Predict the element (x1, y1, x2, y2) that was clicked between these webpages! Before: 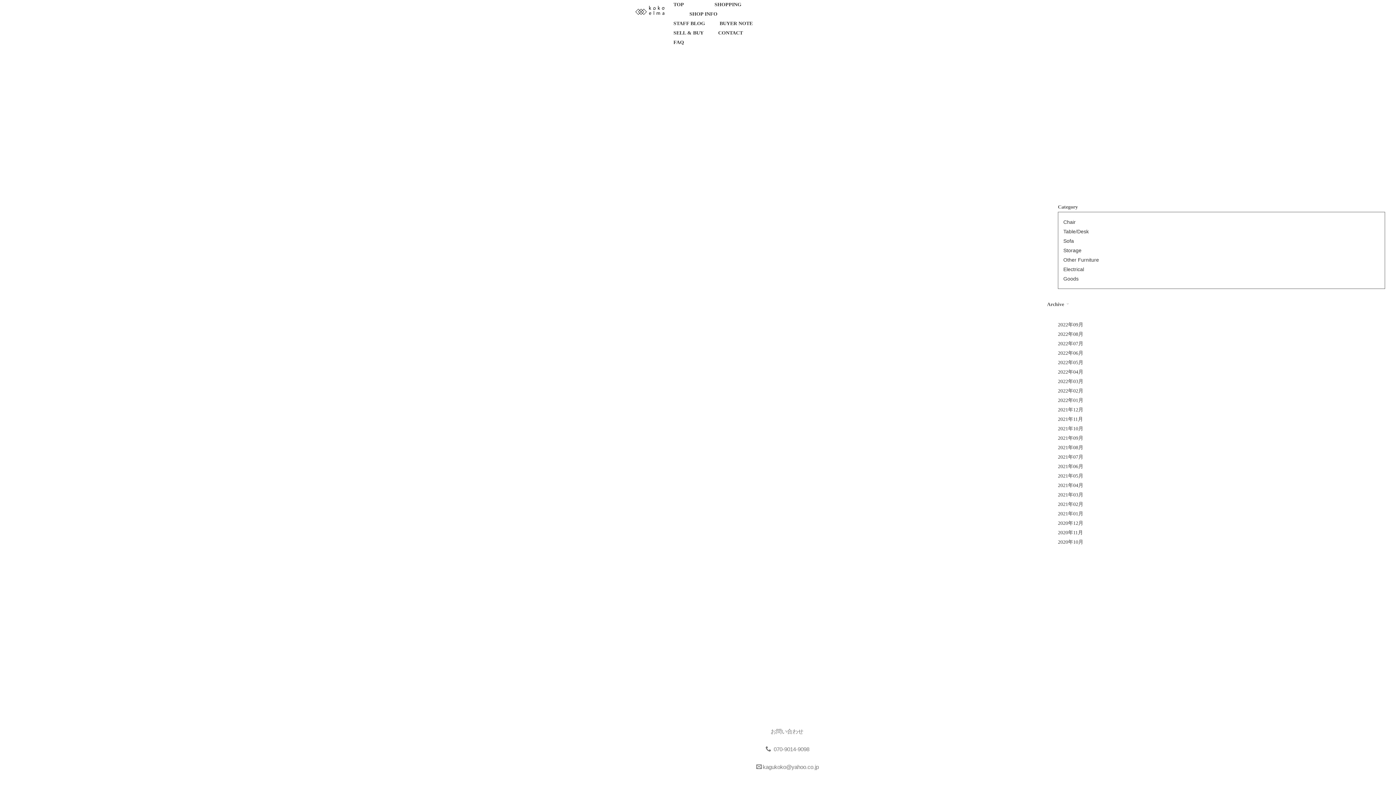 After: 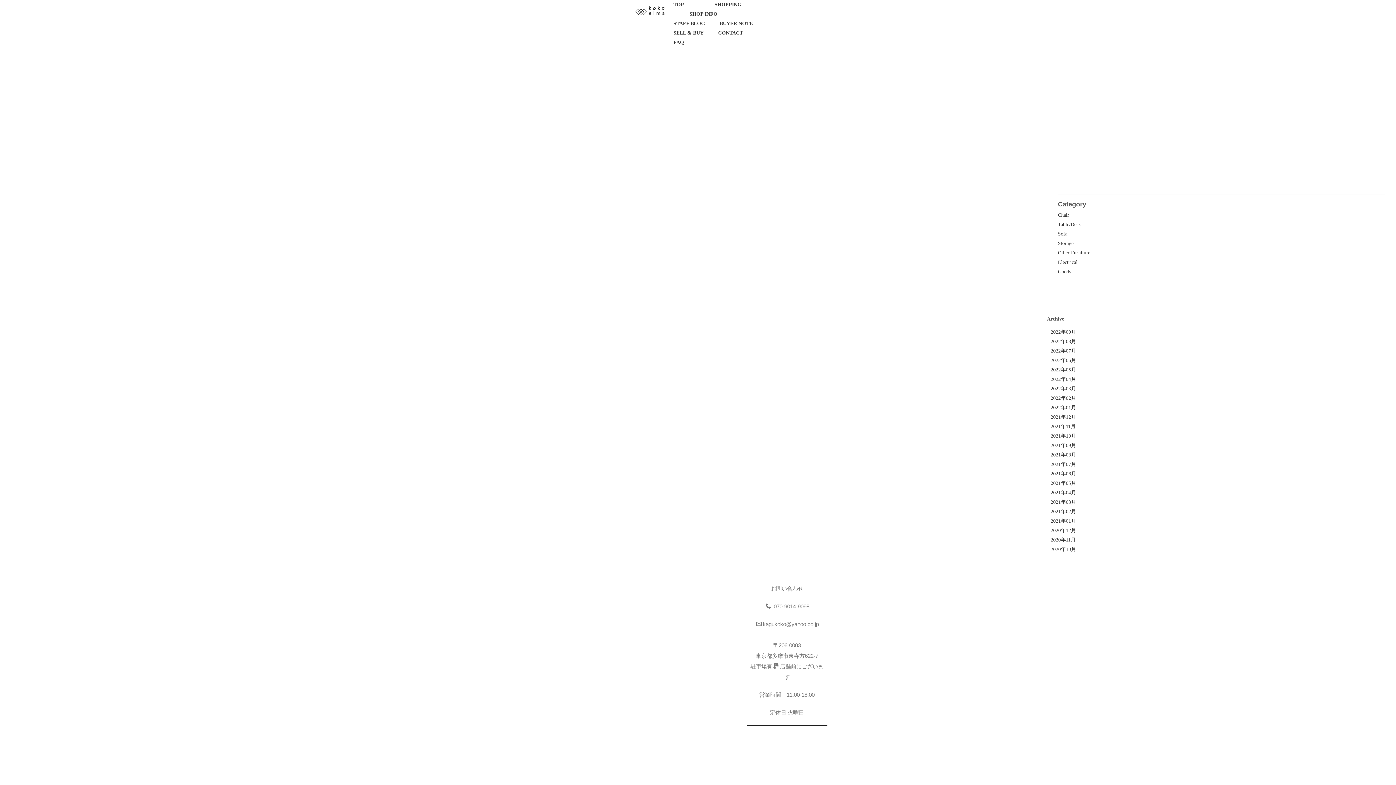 Action: label: 2021年02月 bbox: (1058, 501, 1083, 507)